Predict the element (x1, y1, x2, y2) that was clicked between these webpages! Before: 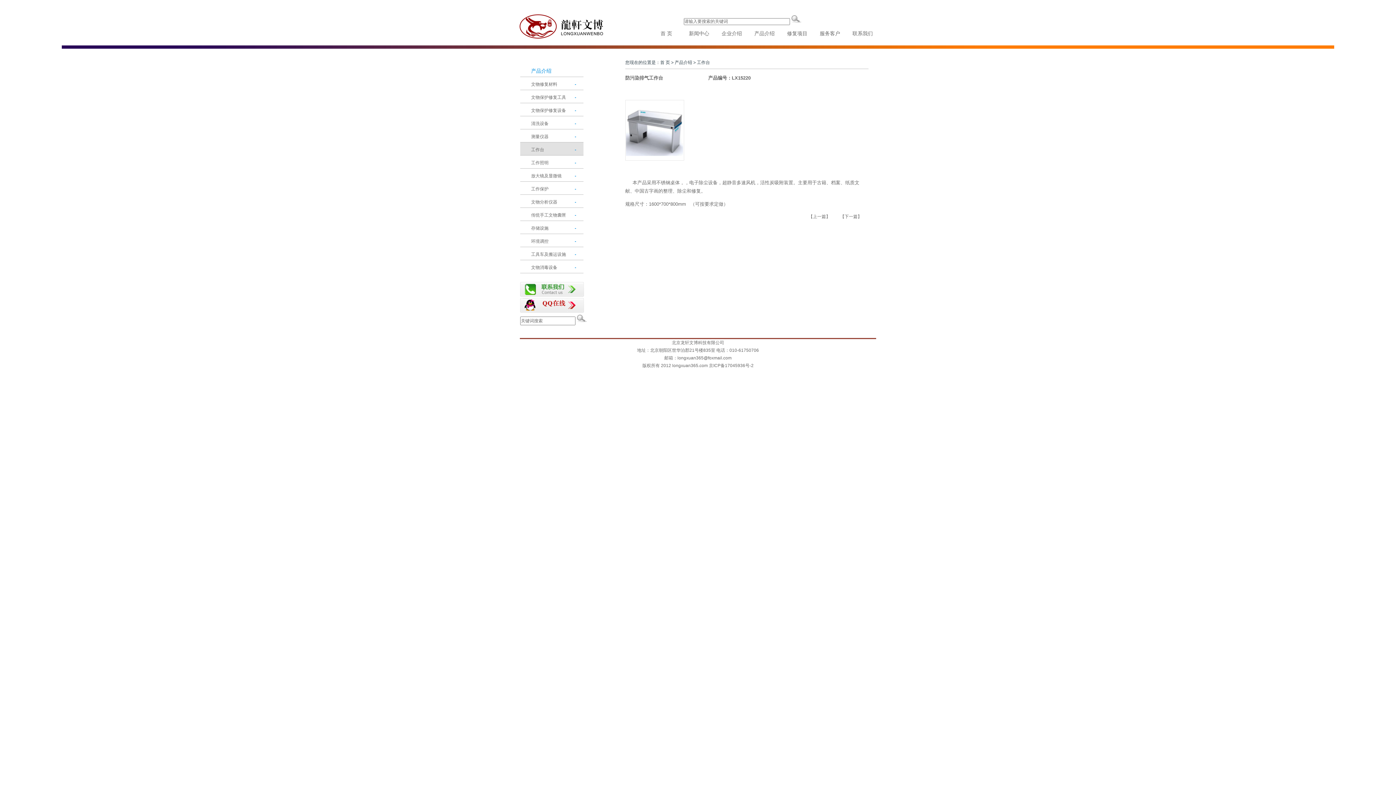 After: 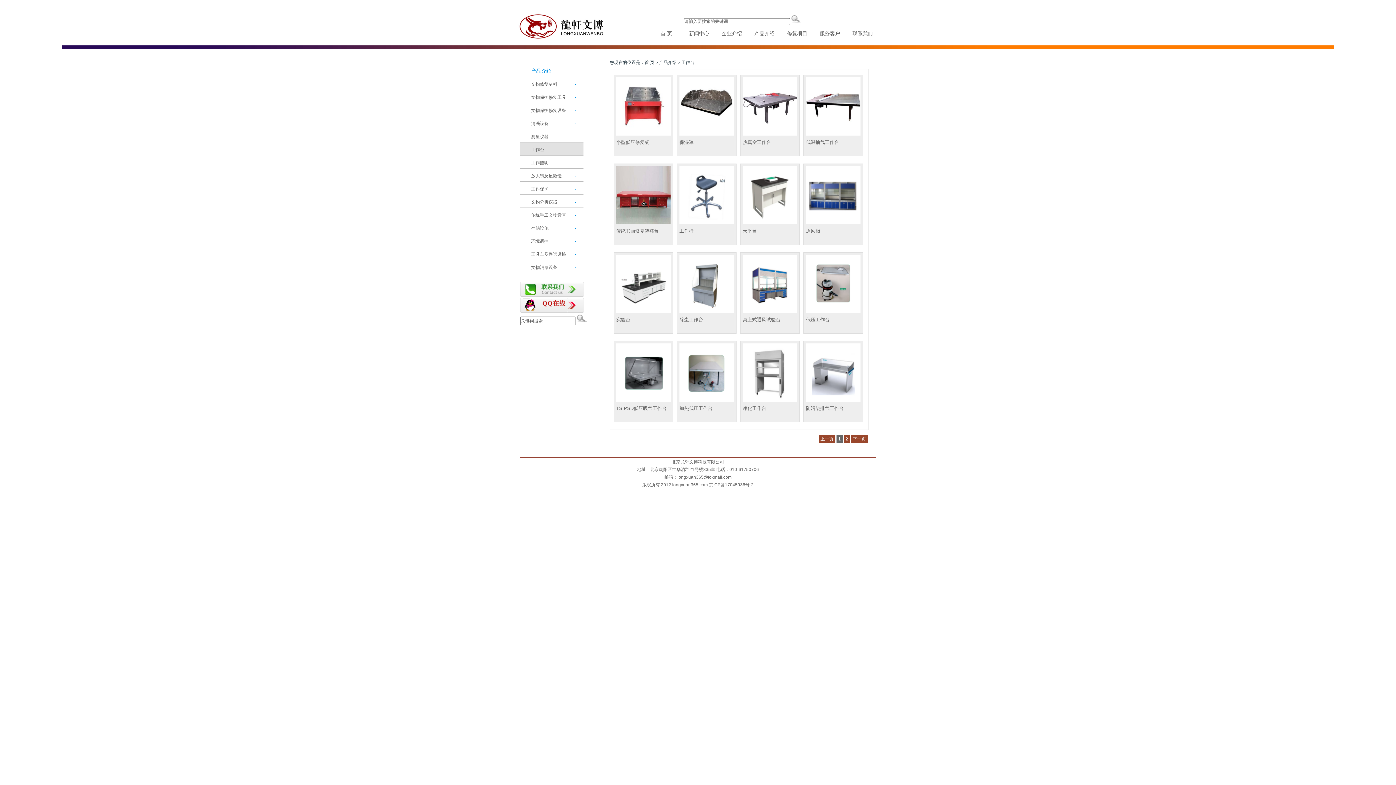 Action: bbox: (531, 147, 544, 152) label: -
工作台